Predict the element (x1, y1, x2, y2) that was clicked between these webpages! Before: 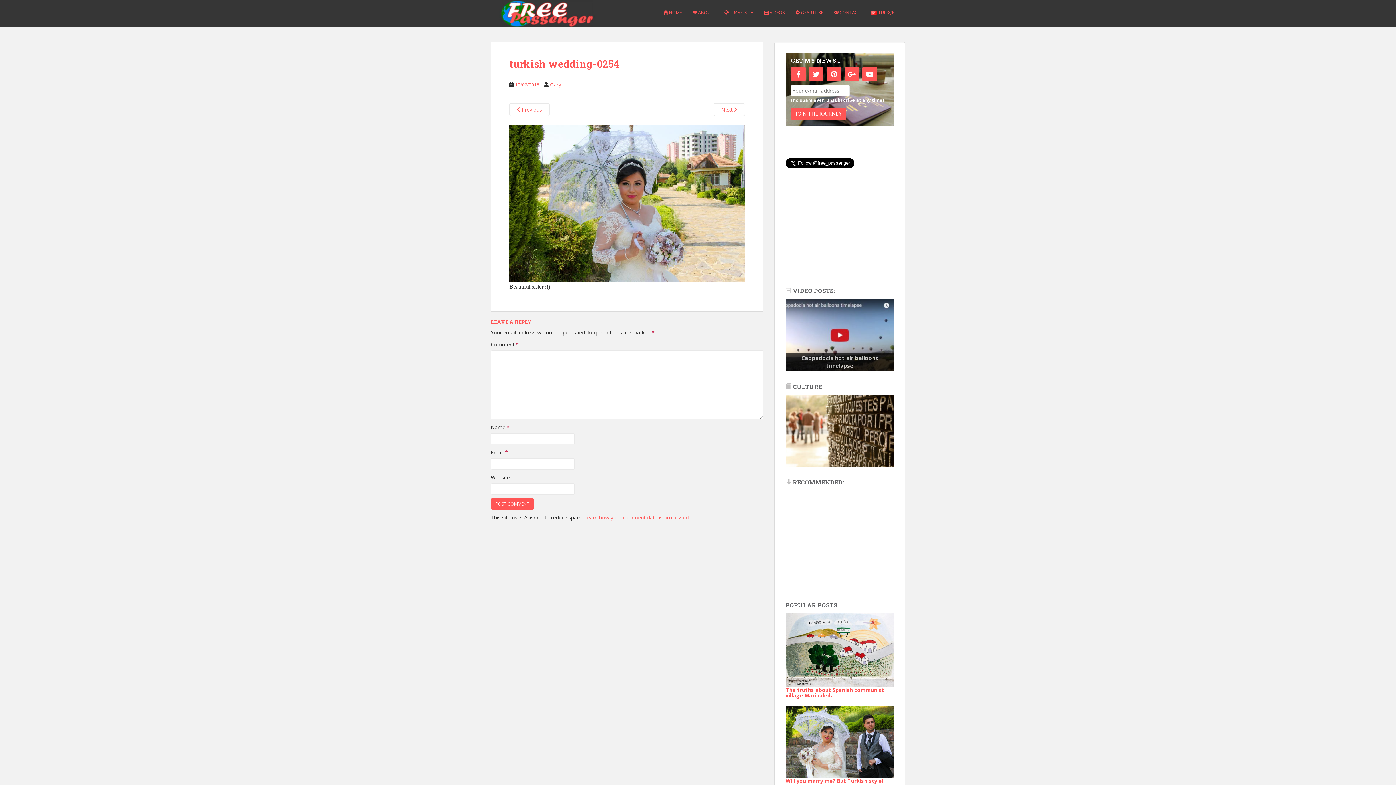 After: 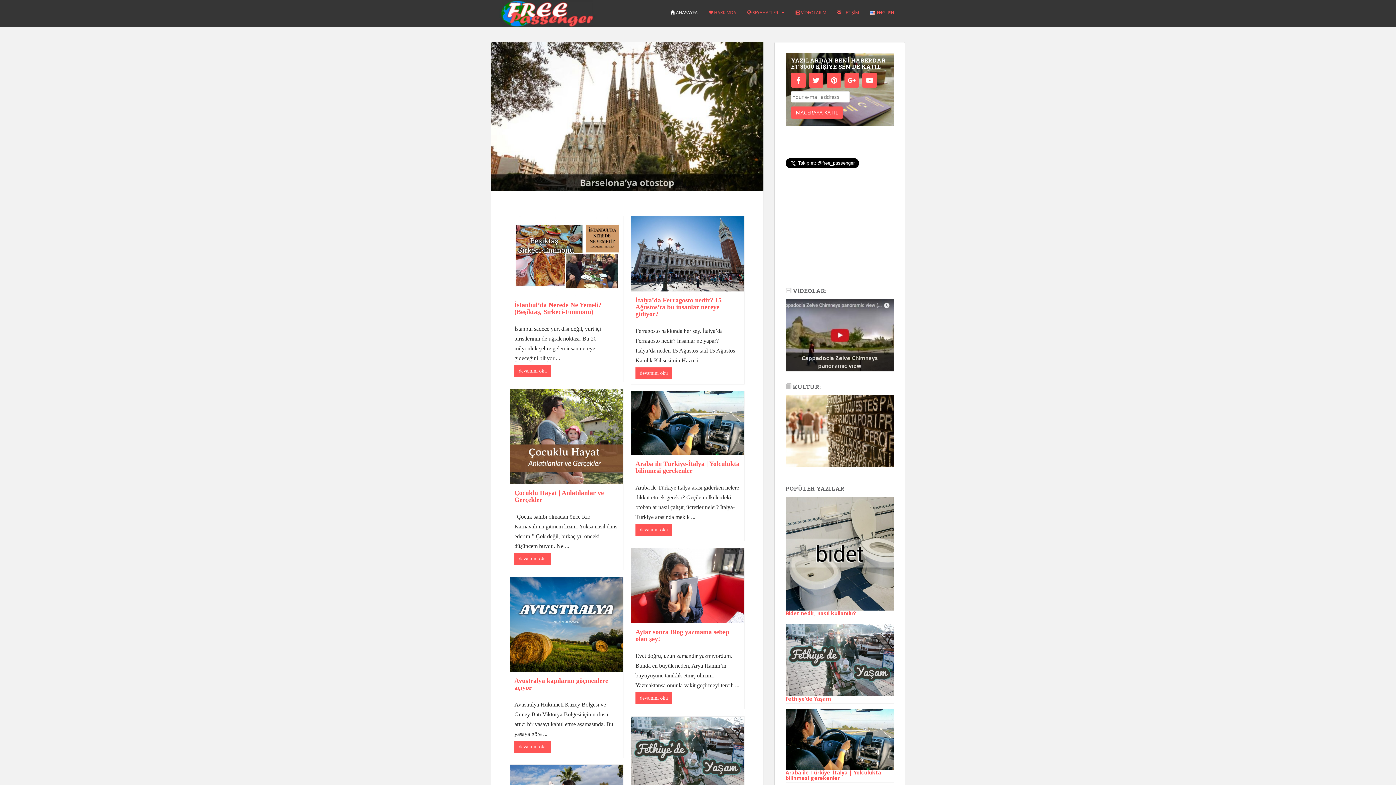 Action: label: TÜRKÇE bbox: (871, 5, 894, 20)